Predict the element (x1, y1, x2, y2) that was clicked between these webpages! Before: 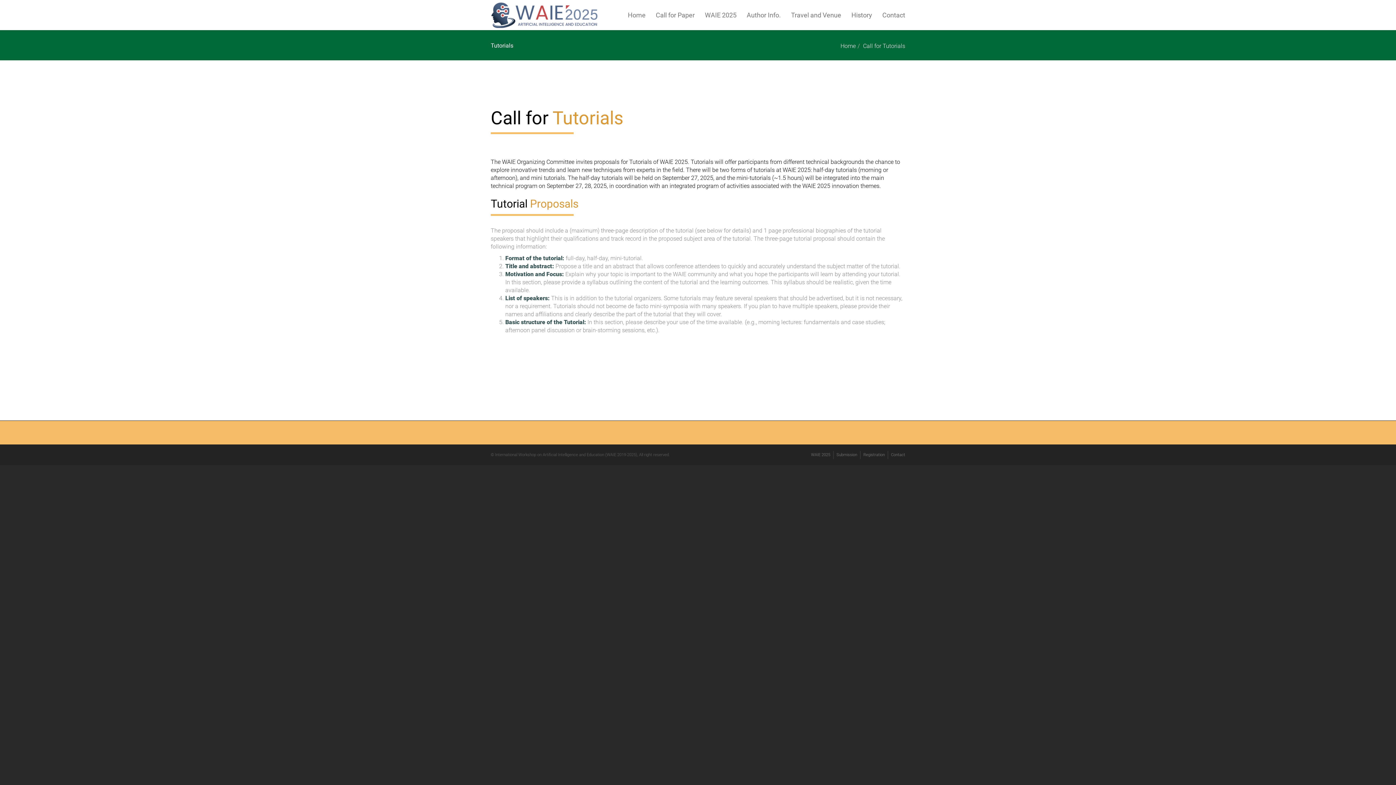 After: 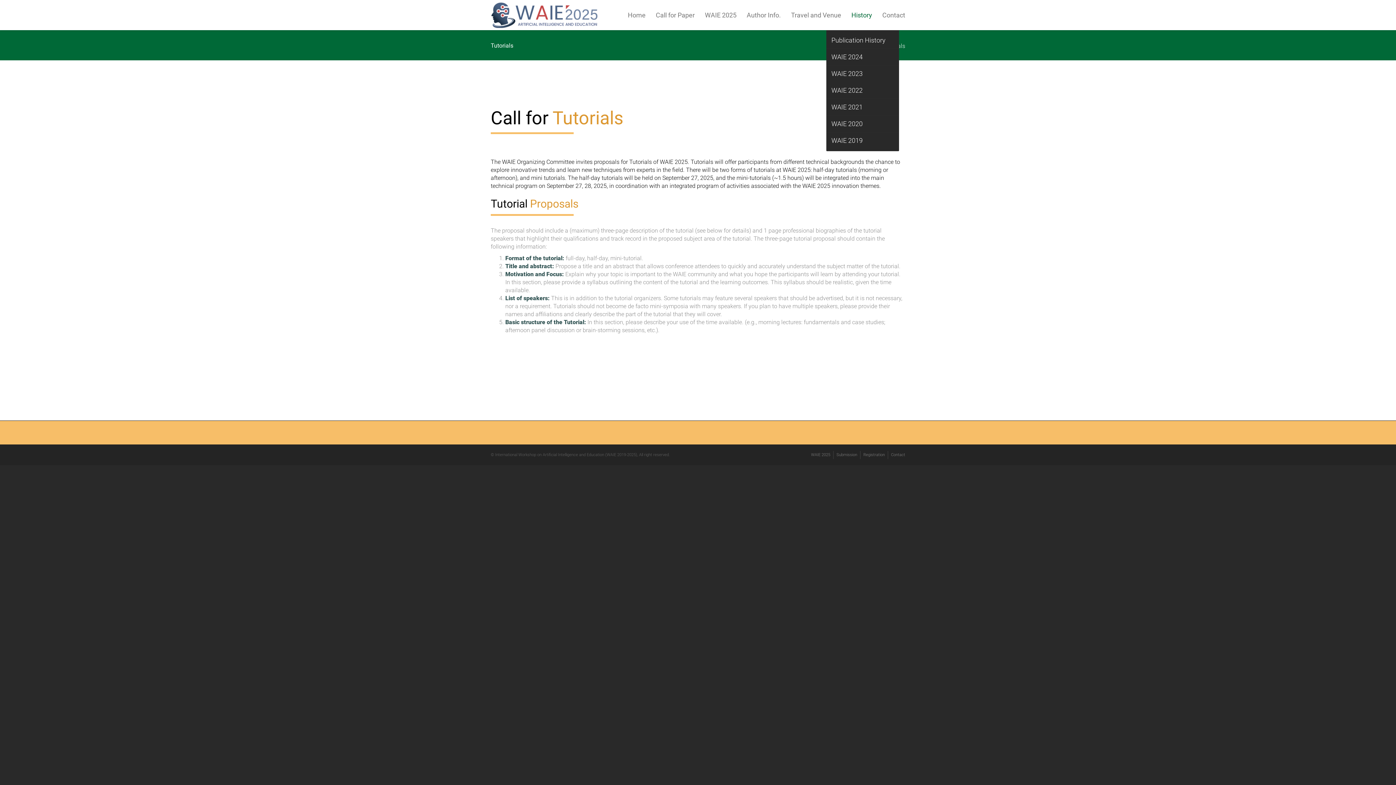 Action: label: History bbox: (846, 0, 877, 30)